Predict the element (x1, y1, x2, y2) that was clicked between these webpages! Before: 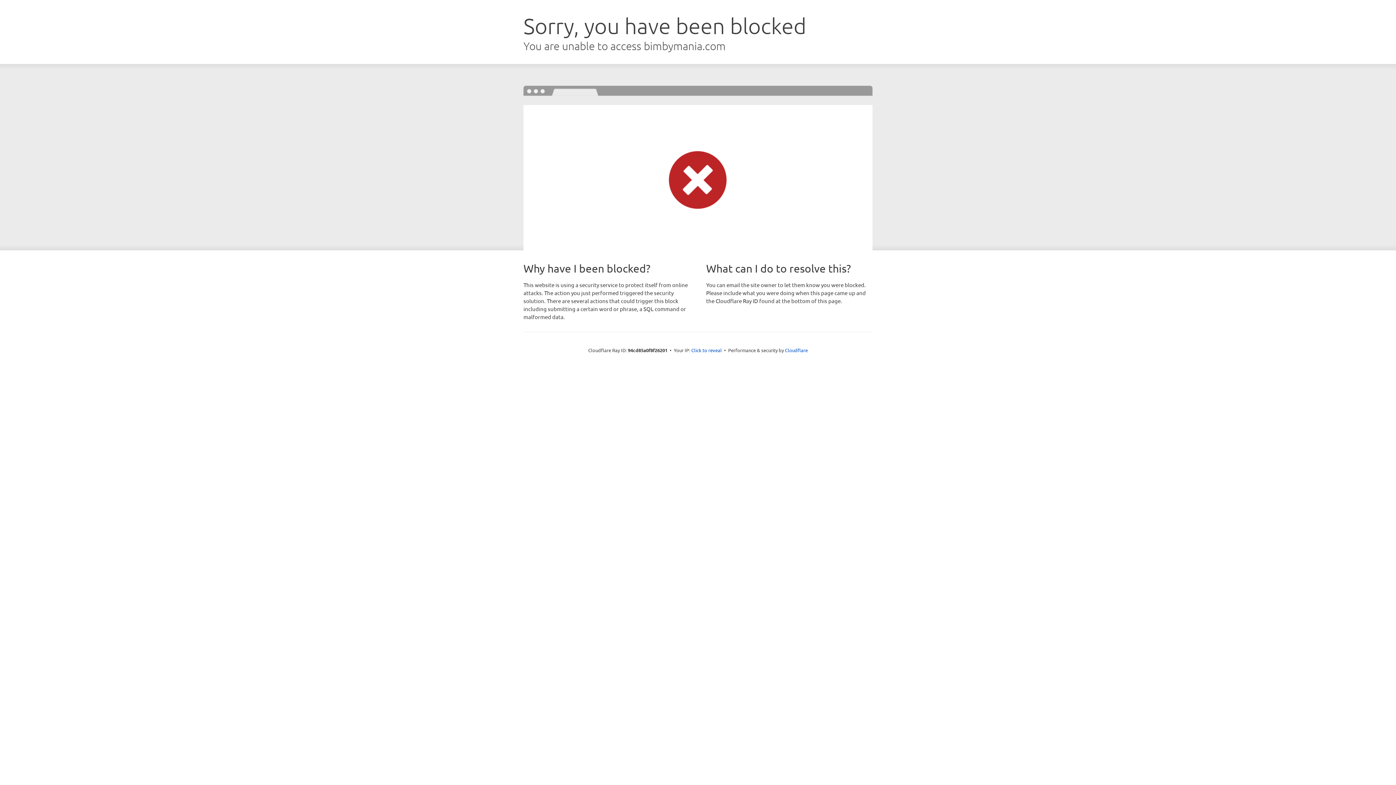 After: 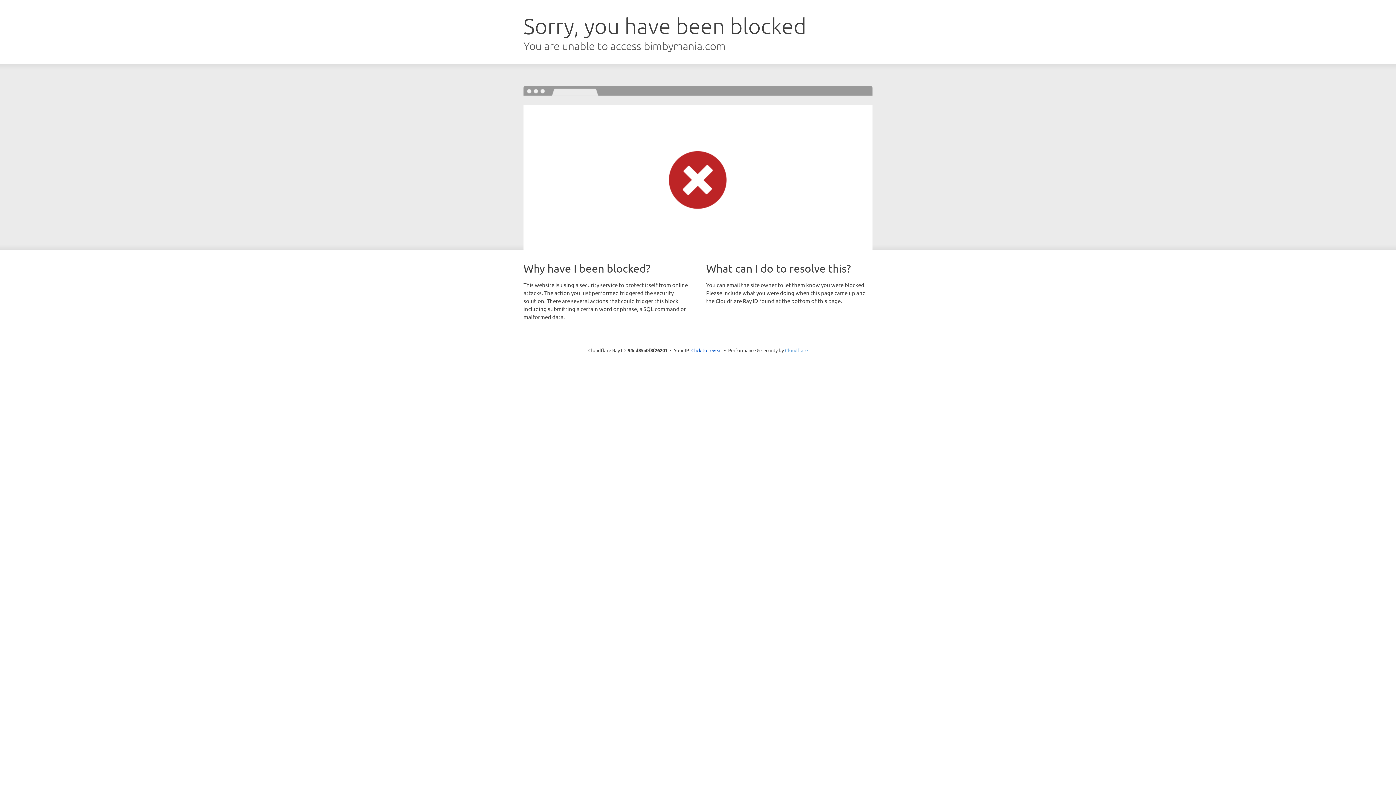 Action: label: Cloudflare bbox: (785, 347, 808, 353)